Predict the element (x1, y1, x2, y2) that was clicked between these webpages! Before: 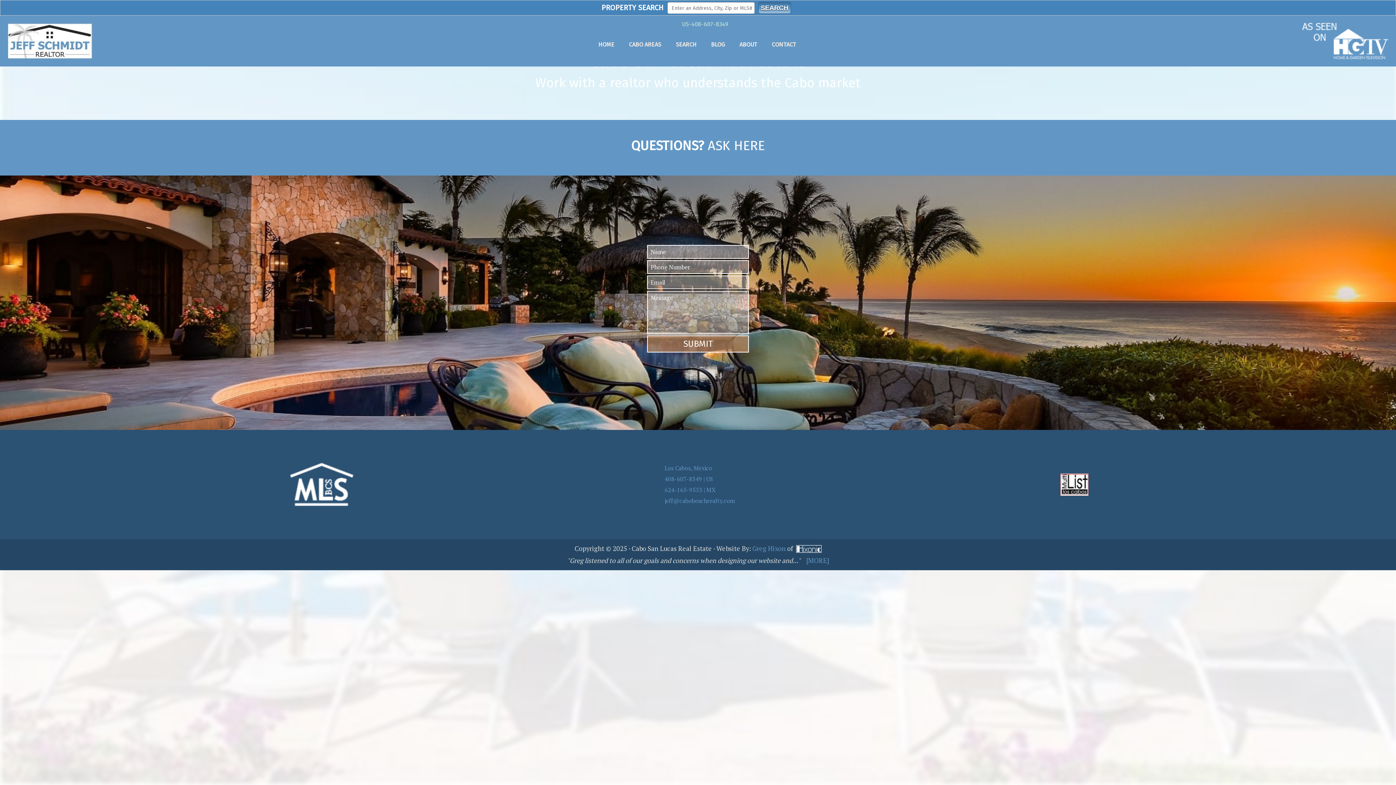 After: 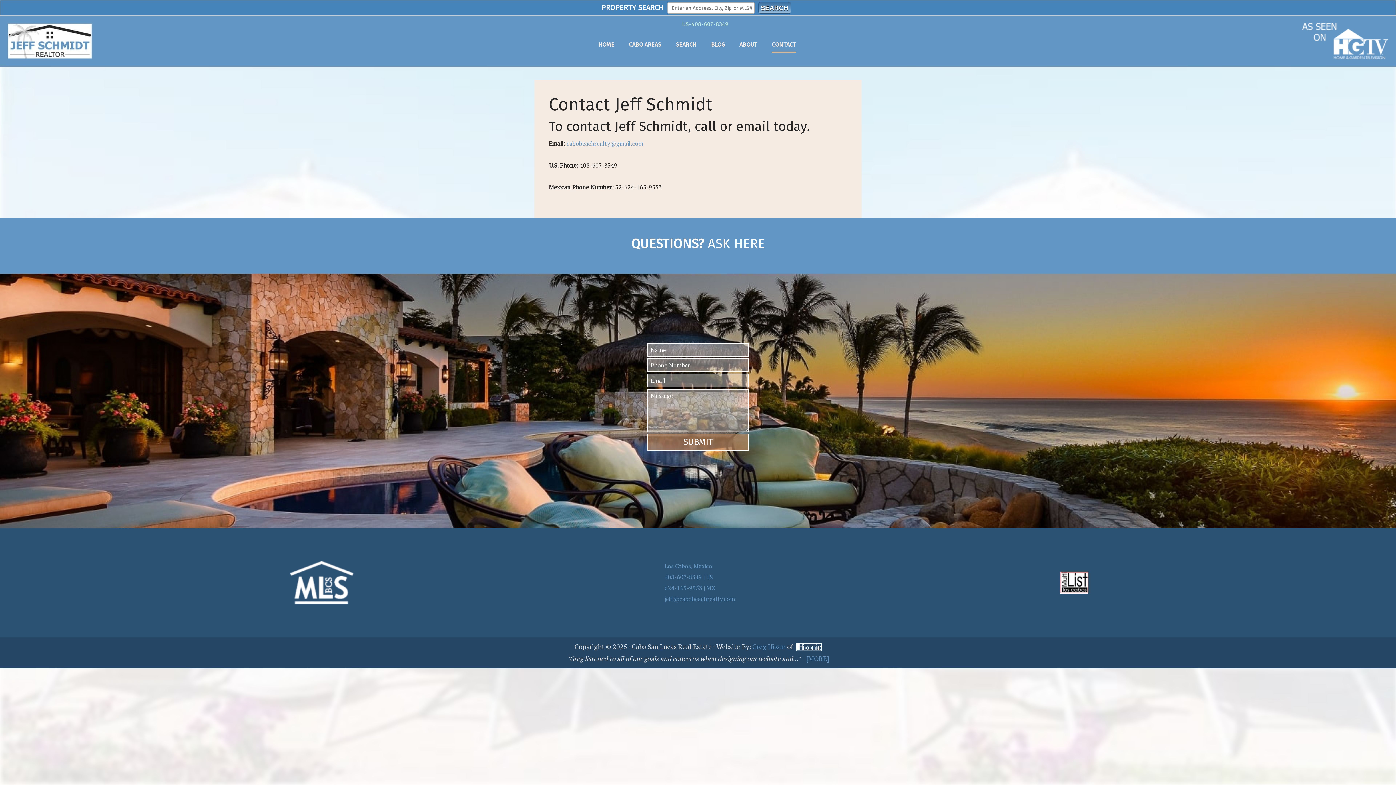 Action: bbox: (772, 36, 796, 53) label: CONTACT